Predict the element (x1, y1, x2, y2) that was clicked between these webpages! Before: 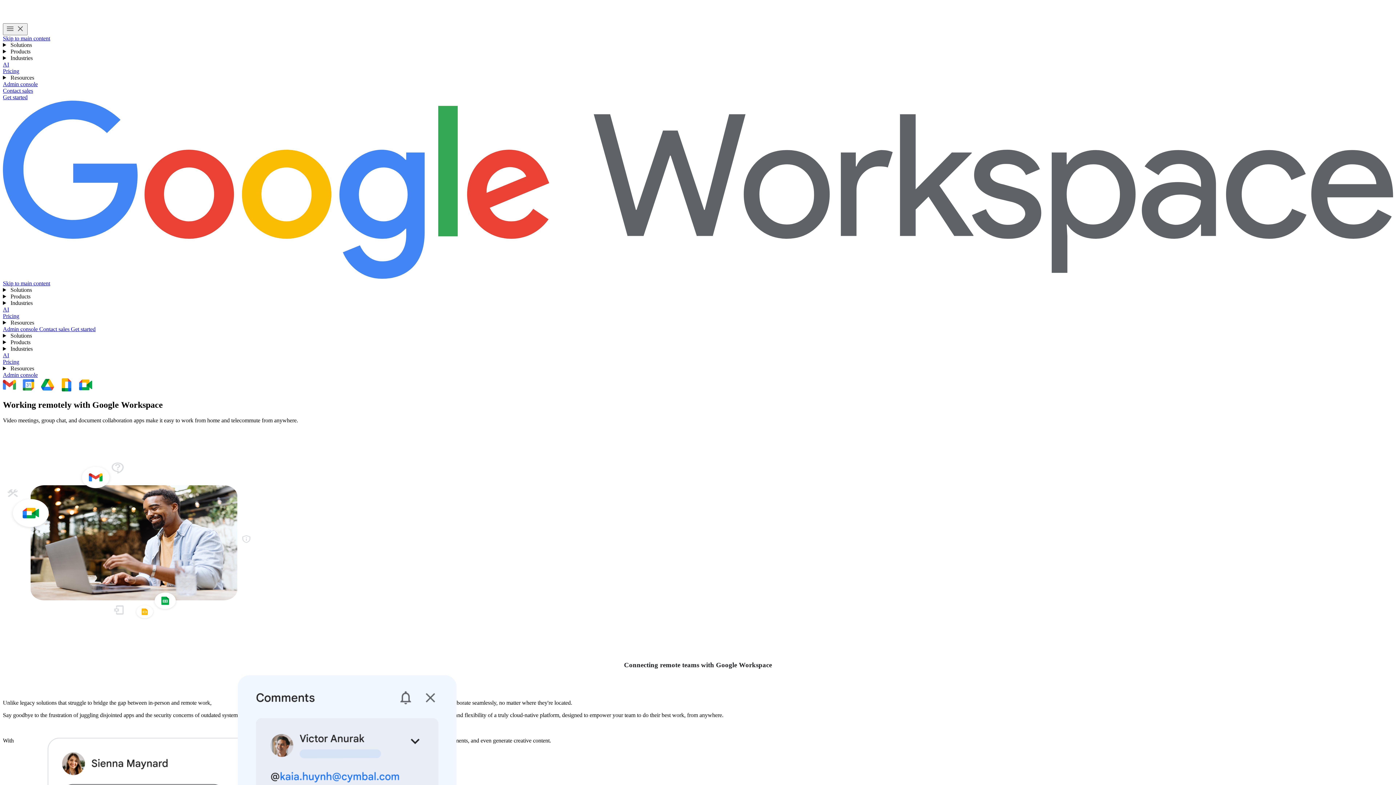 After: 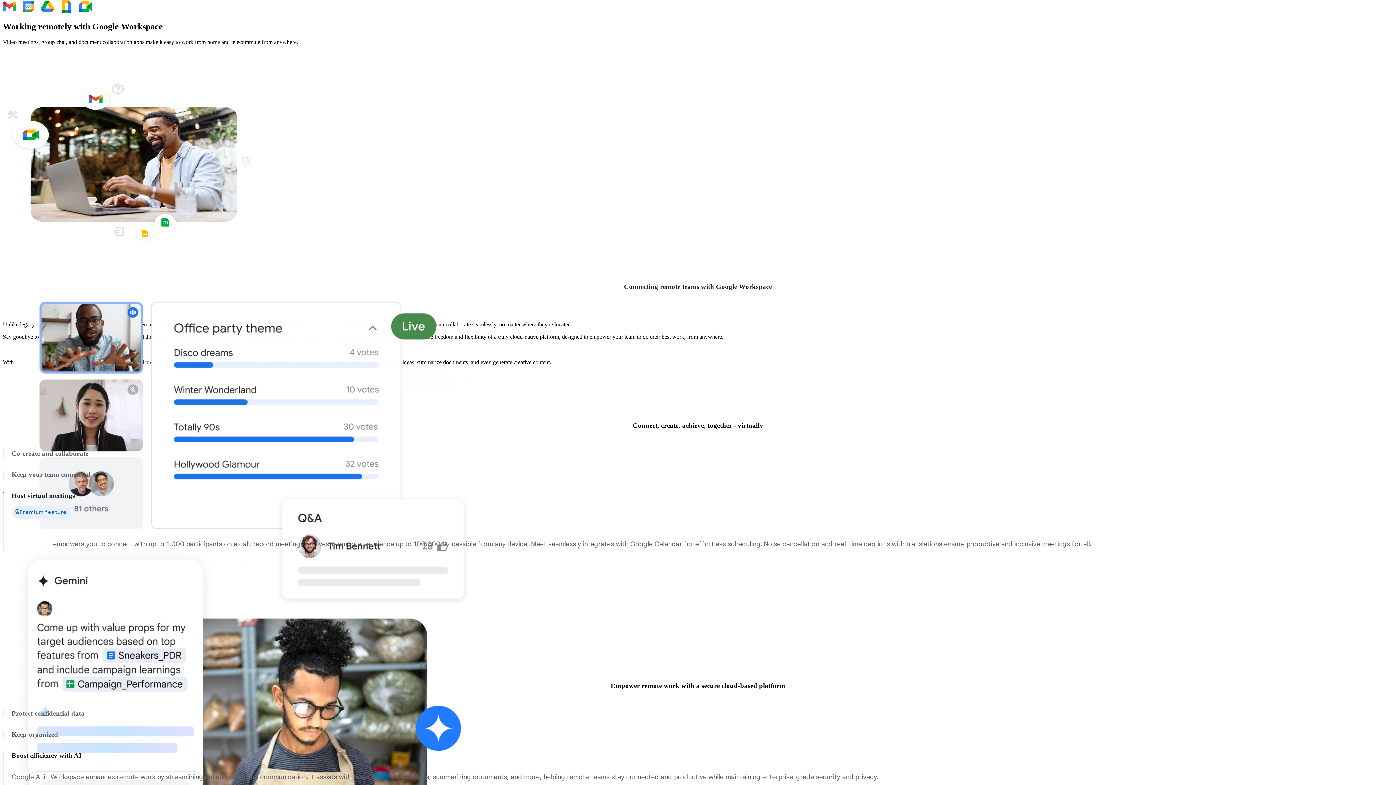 Action: label: Skip to main content bbox: (2, 35, 50, 41)